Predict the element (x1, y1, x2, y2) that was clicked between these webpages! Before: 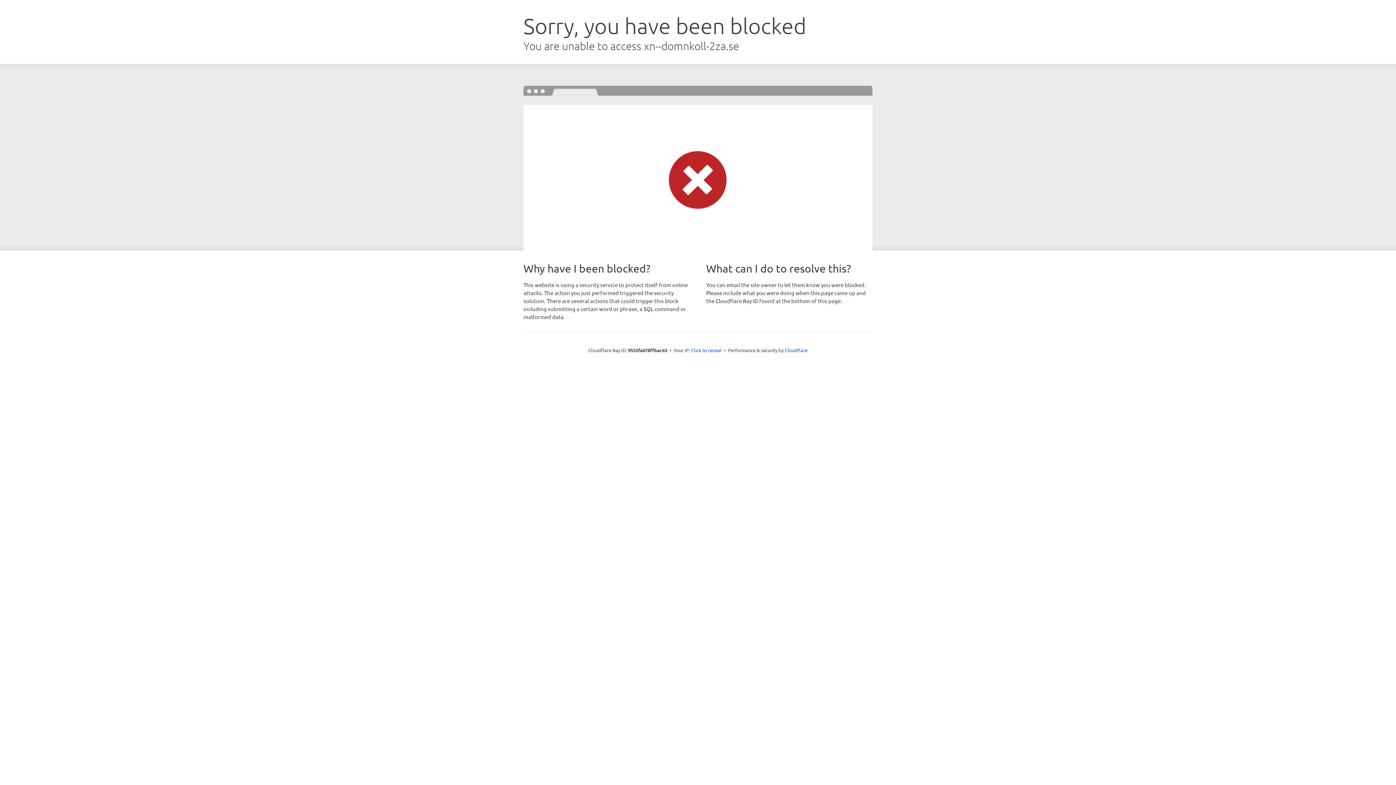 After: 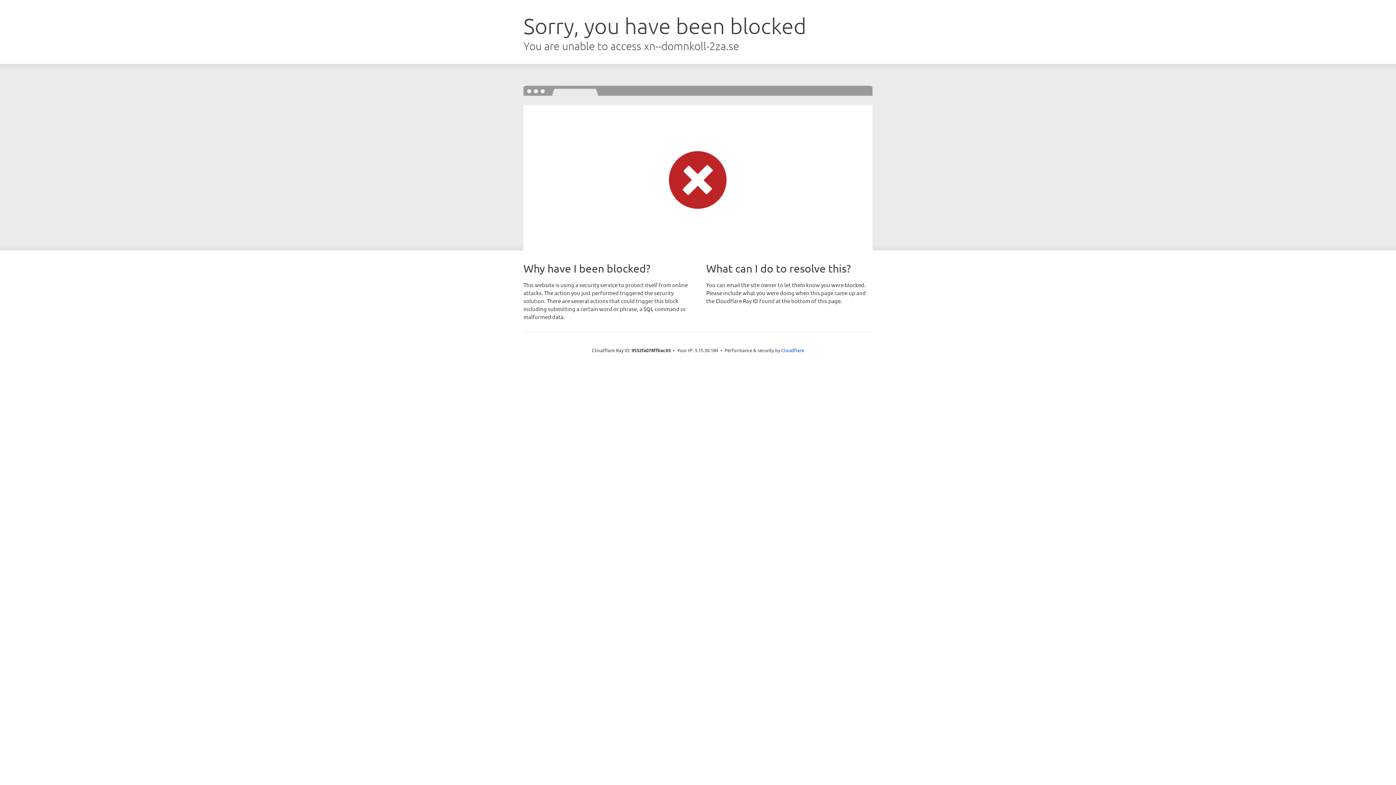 Action: label: Click to reveal bbox: (691, 346, 721, 353)